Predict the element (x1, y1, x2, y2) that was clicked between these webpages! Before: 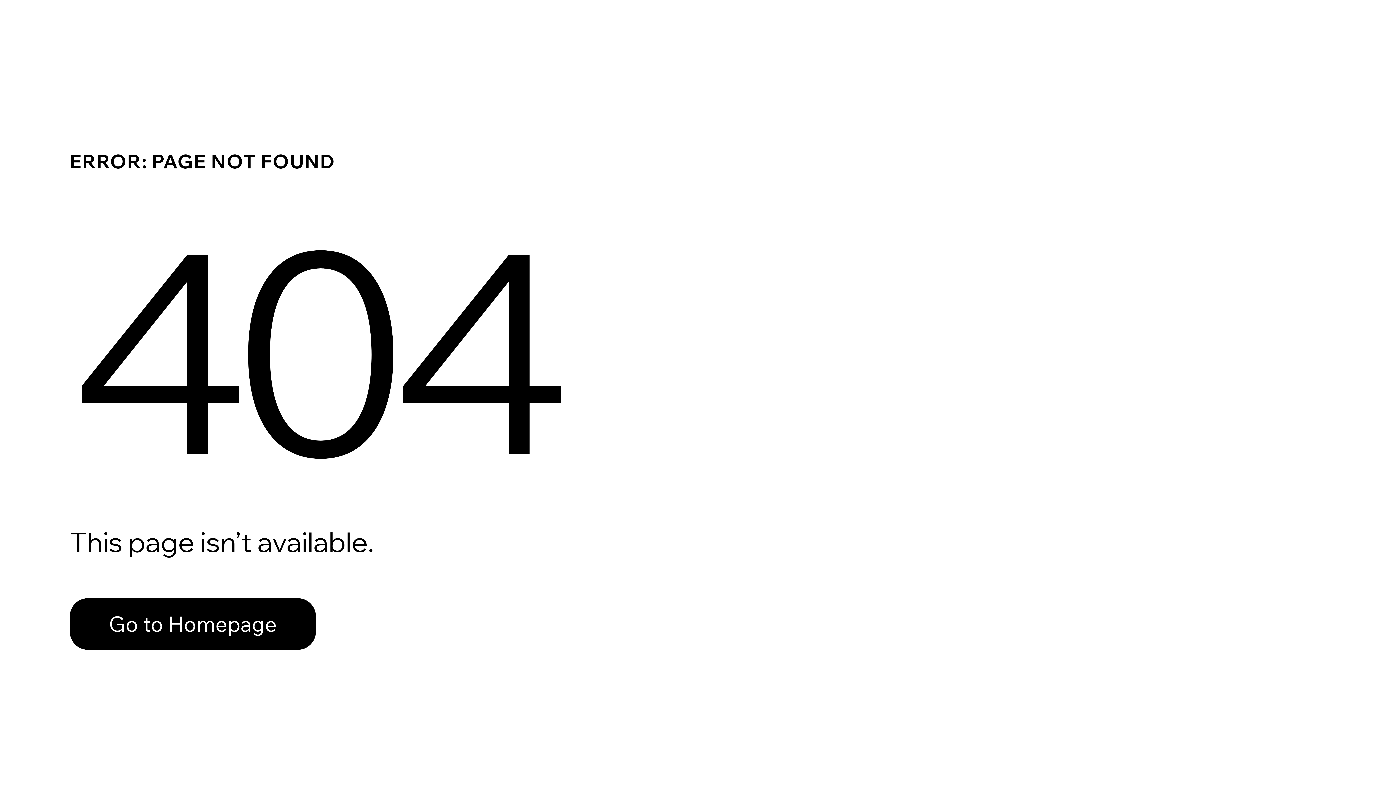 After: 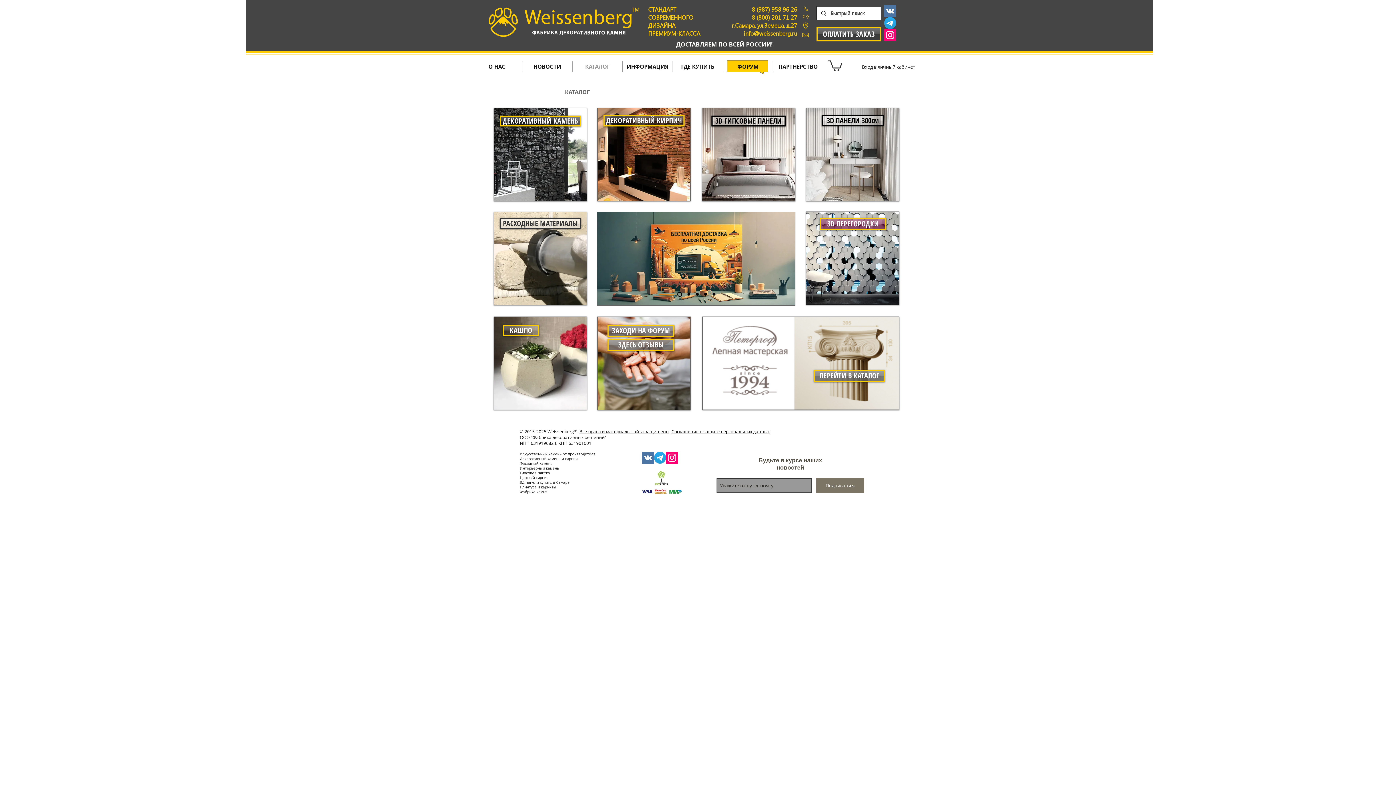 Action: bbox: (69, 582, 768, 659) label: Go to Homepage